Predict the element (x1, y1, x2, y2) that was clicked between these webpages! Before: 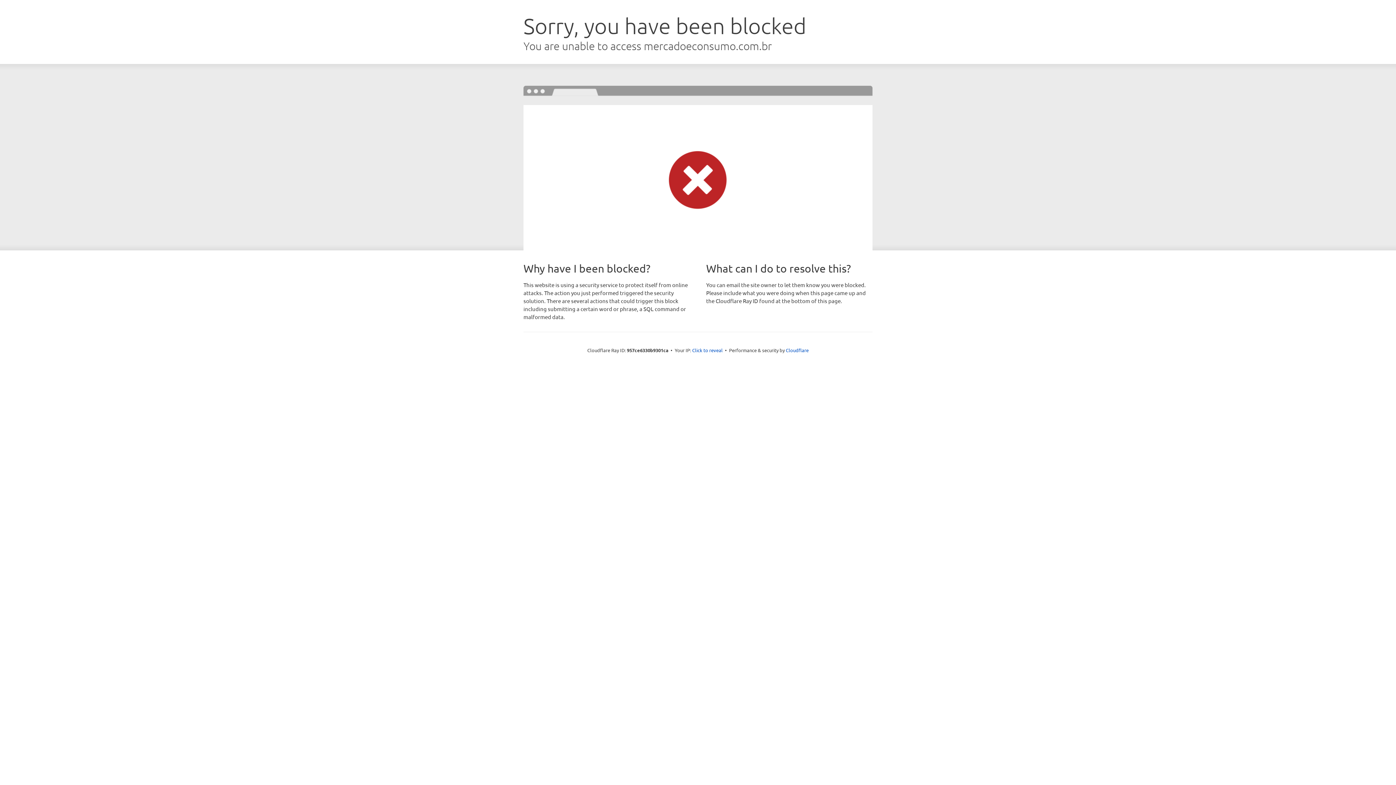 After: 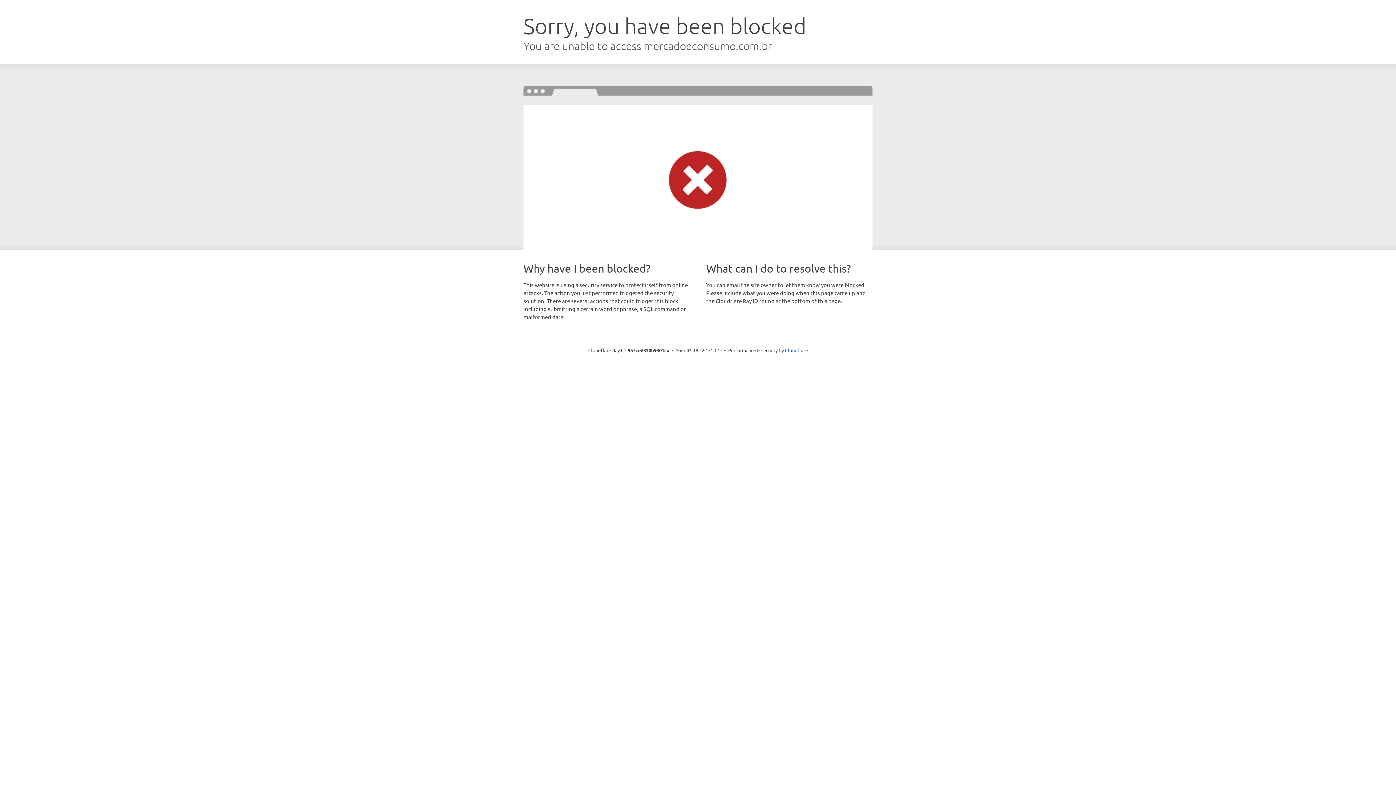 Action: label: Click to reveal bbox: (692, 346, 722, 353)